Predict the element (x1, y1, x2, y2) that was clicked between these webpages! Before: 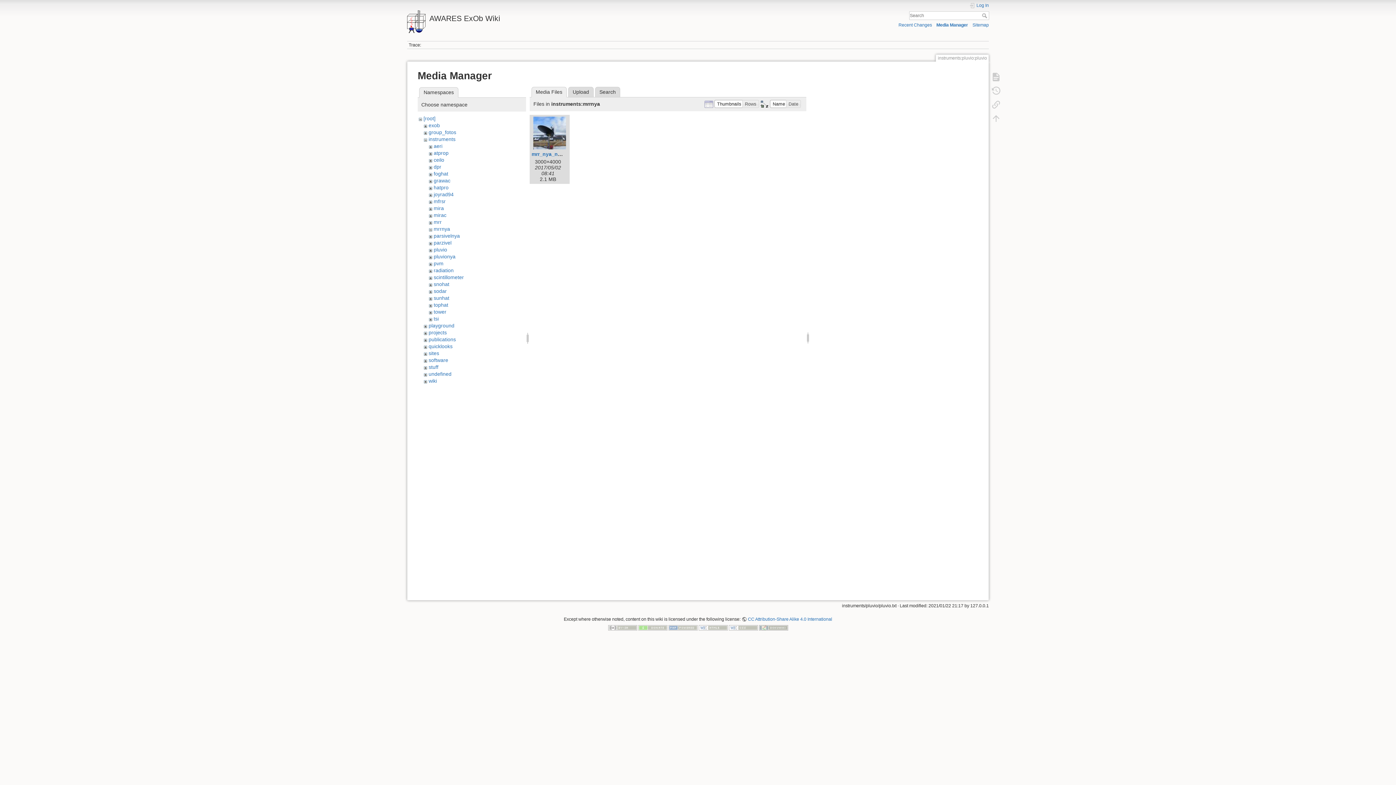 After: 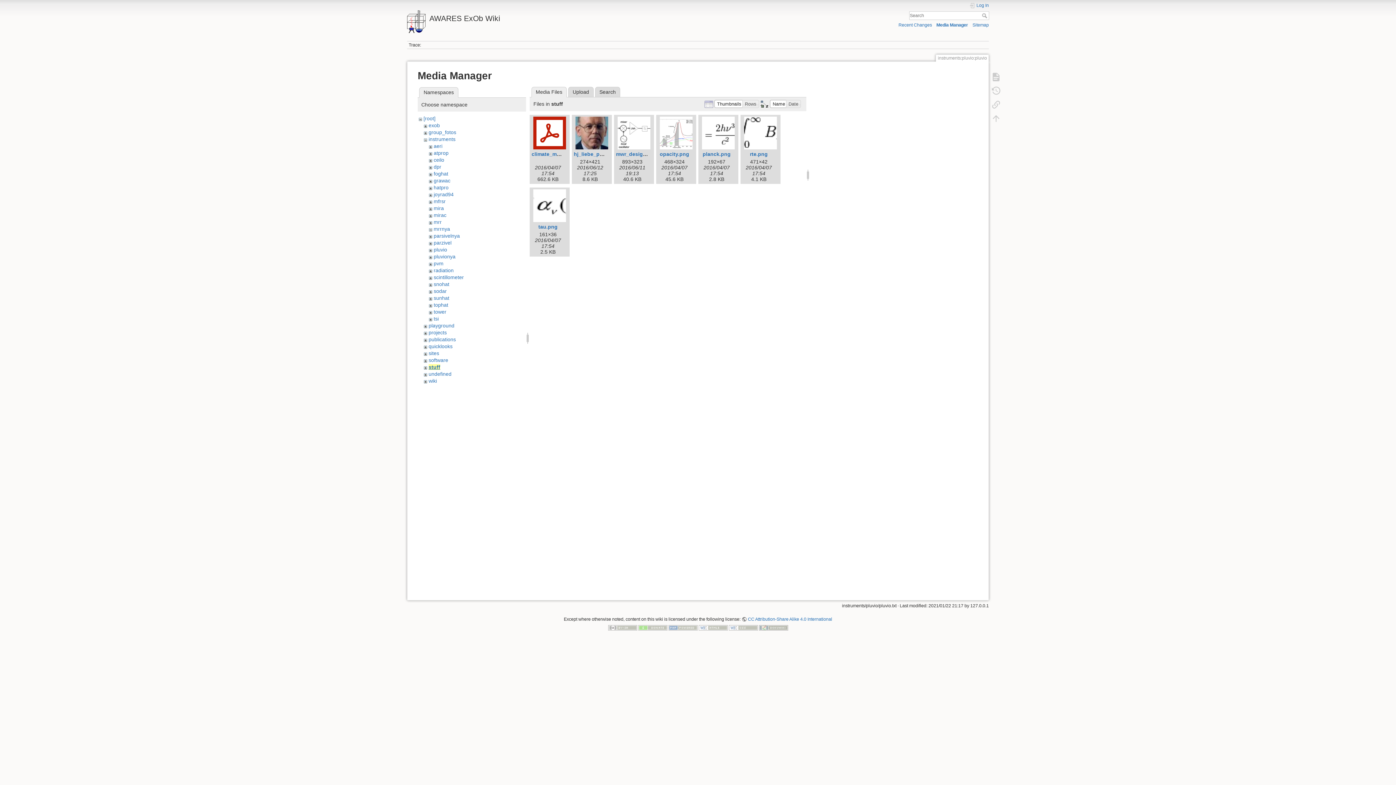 Action: label: stuff bbox: (428, 364, 438, 370)